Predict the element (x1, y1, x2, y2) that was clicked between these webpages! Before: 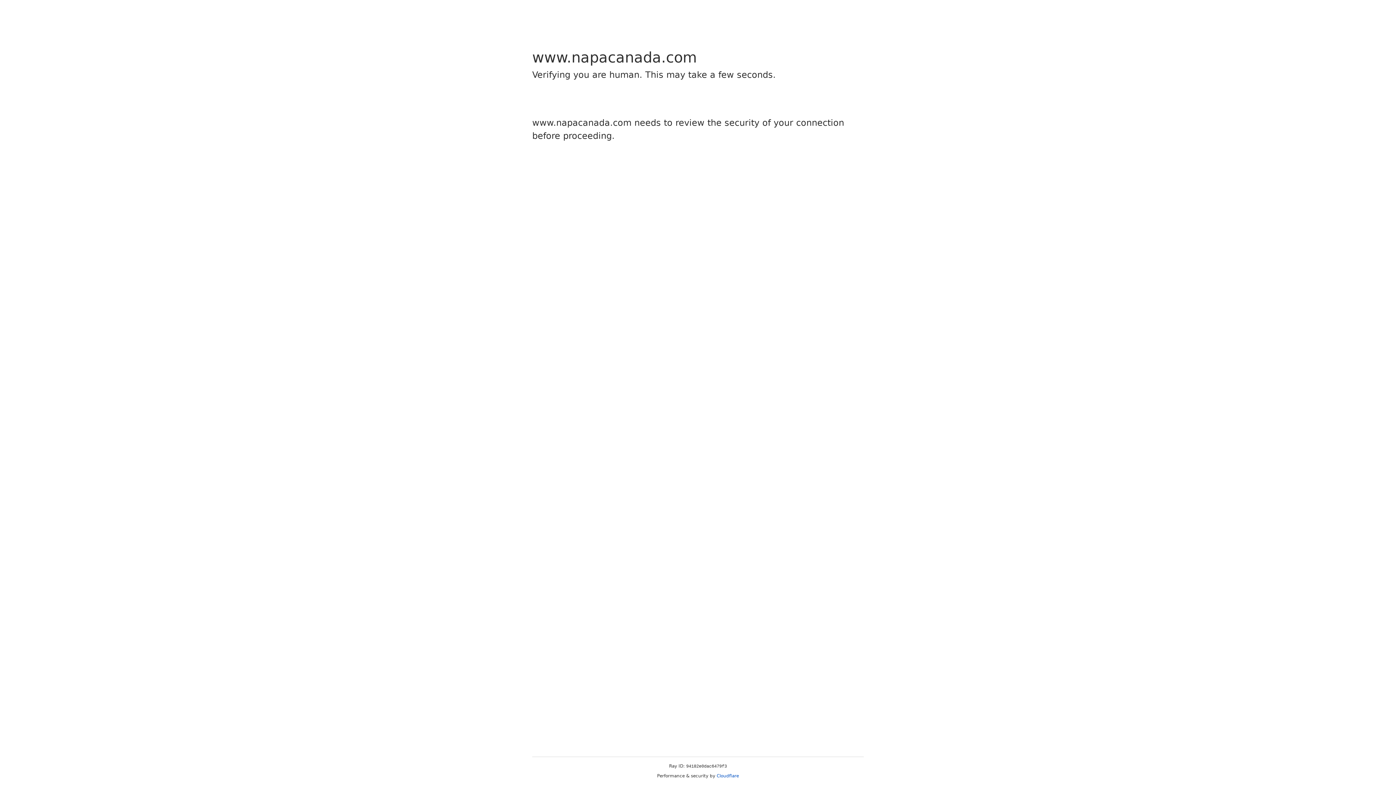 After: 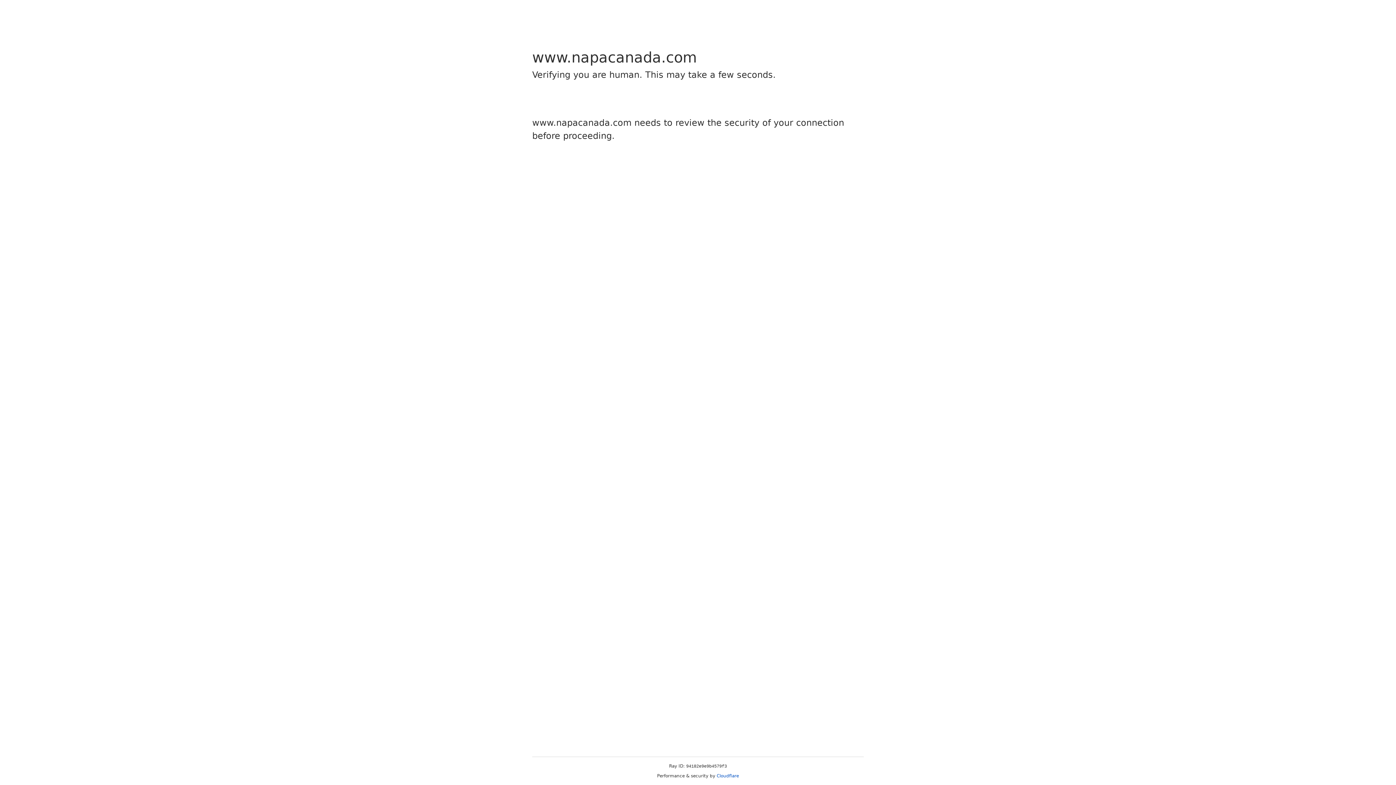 Action: bbox: (716, 773, 739, 778) label: Cloudflare